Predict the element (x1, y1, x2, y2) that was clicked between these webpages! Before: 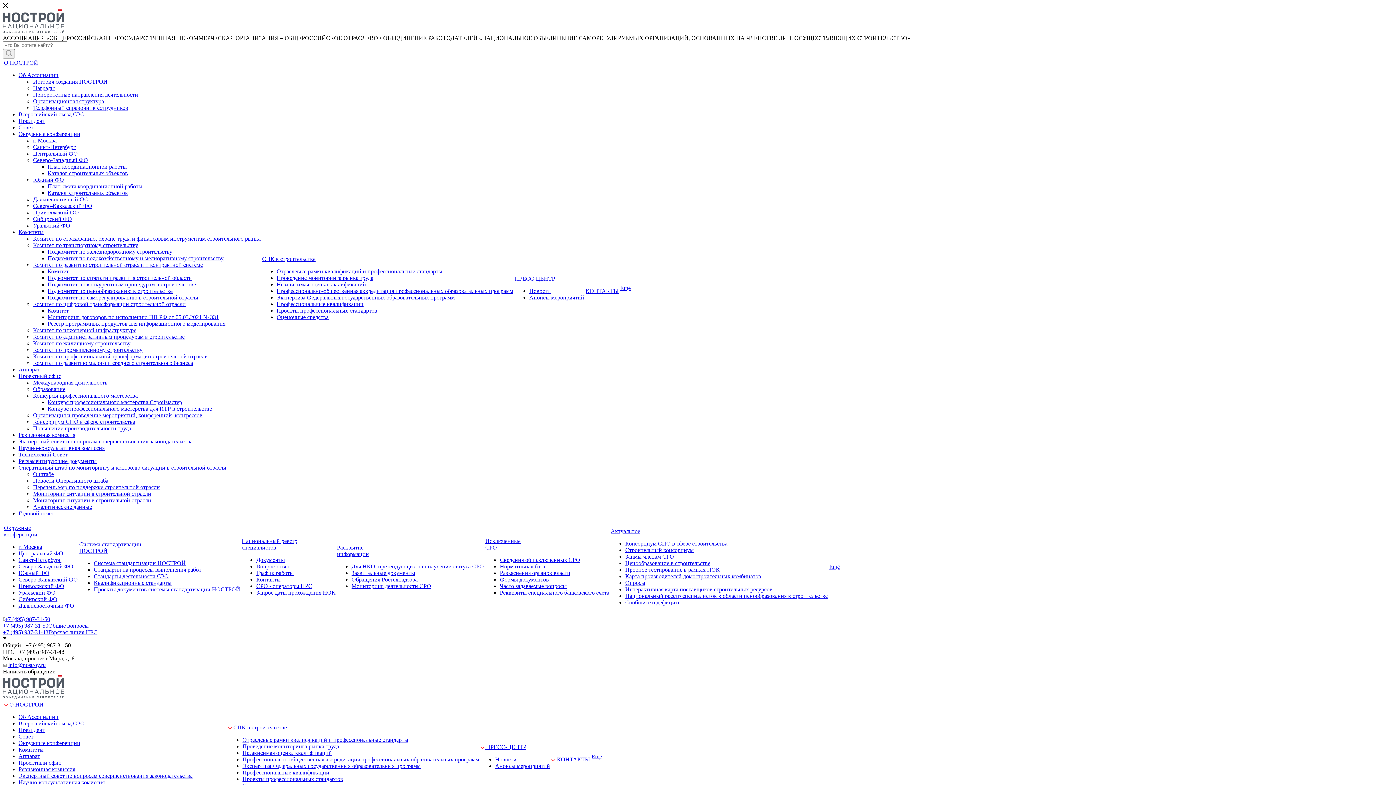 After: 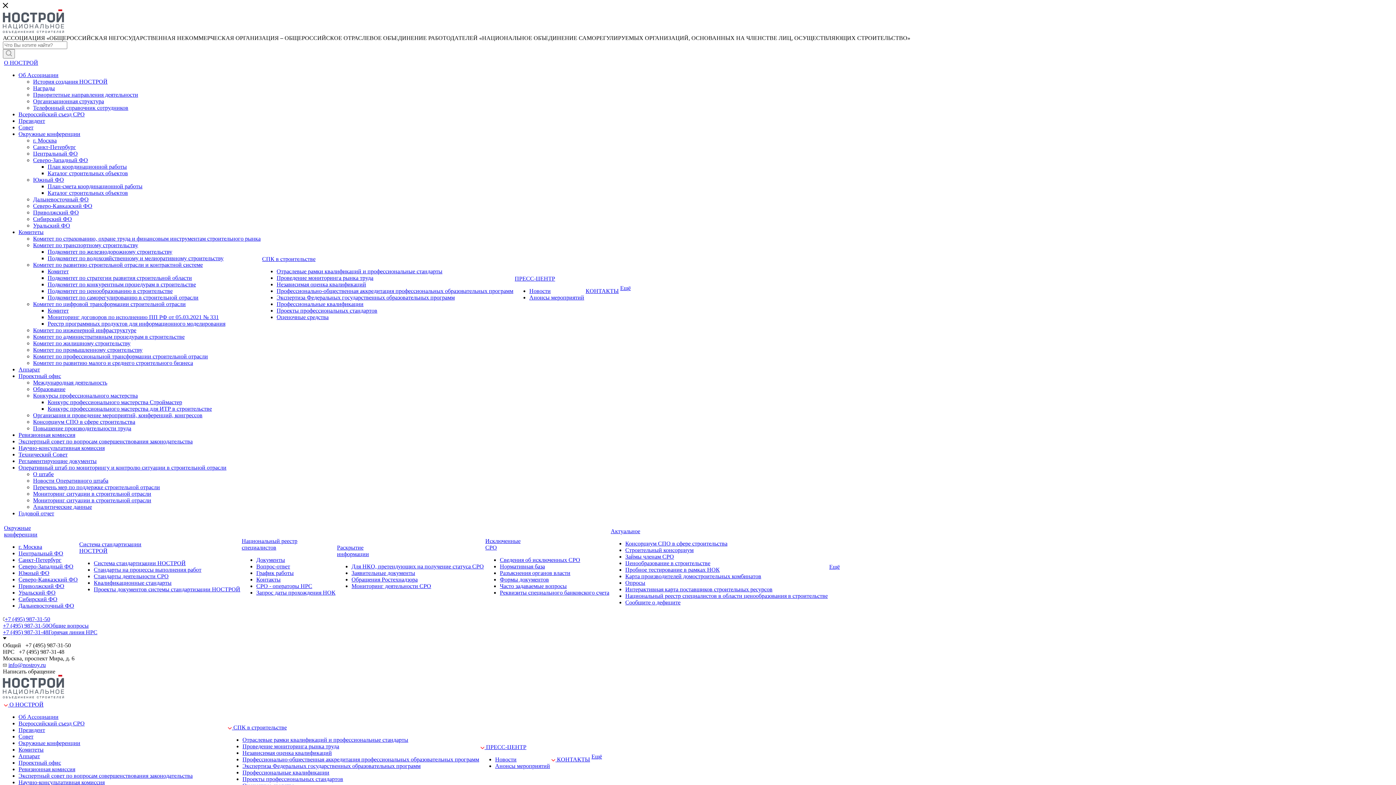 Action: label: СПК в строительстве bbox: (262, 256, 315, 262)